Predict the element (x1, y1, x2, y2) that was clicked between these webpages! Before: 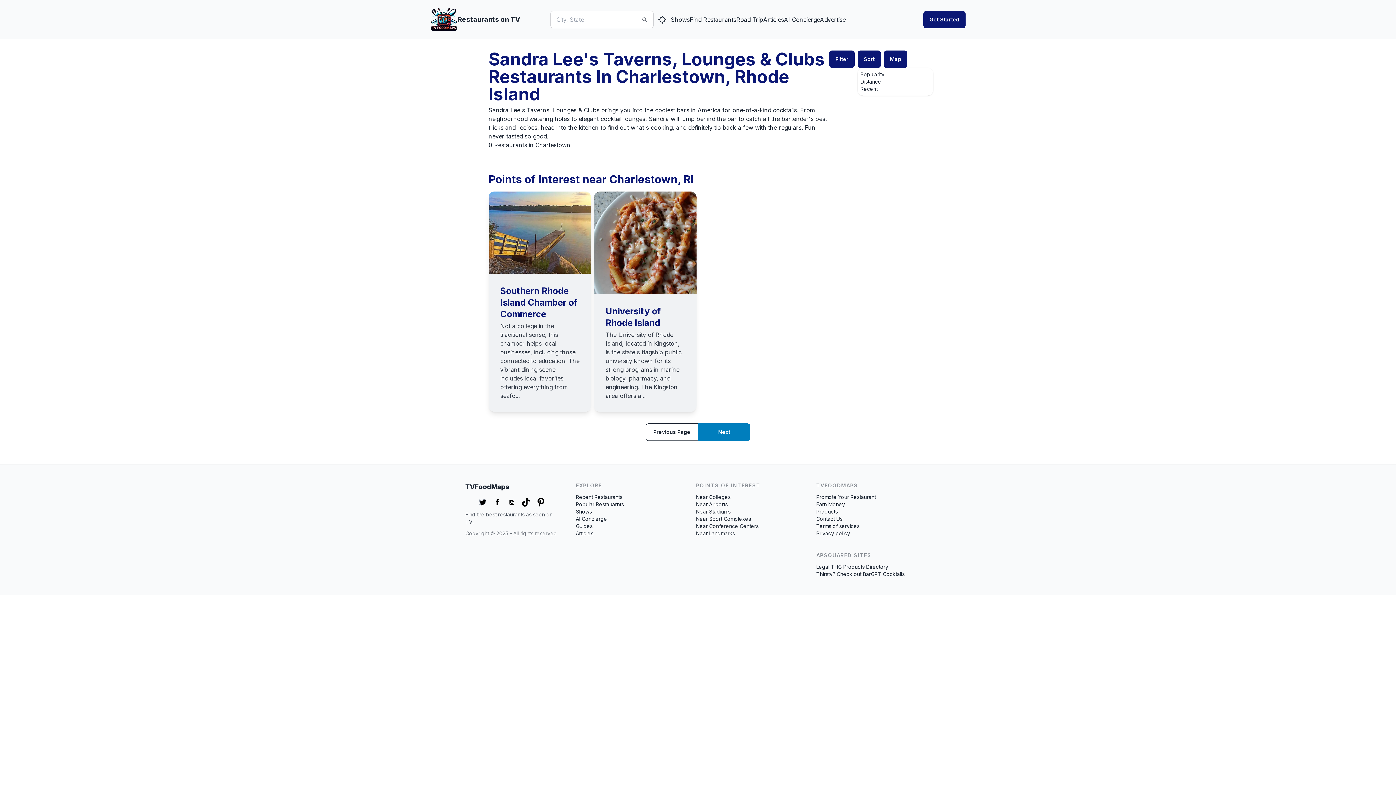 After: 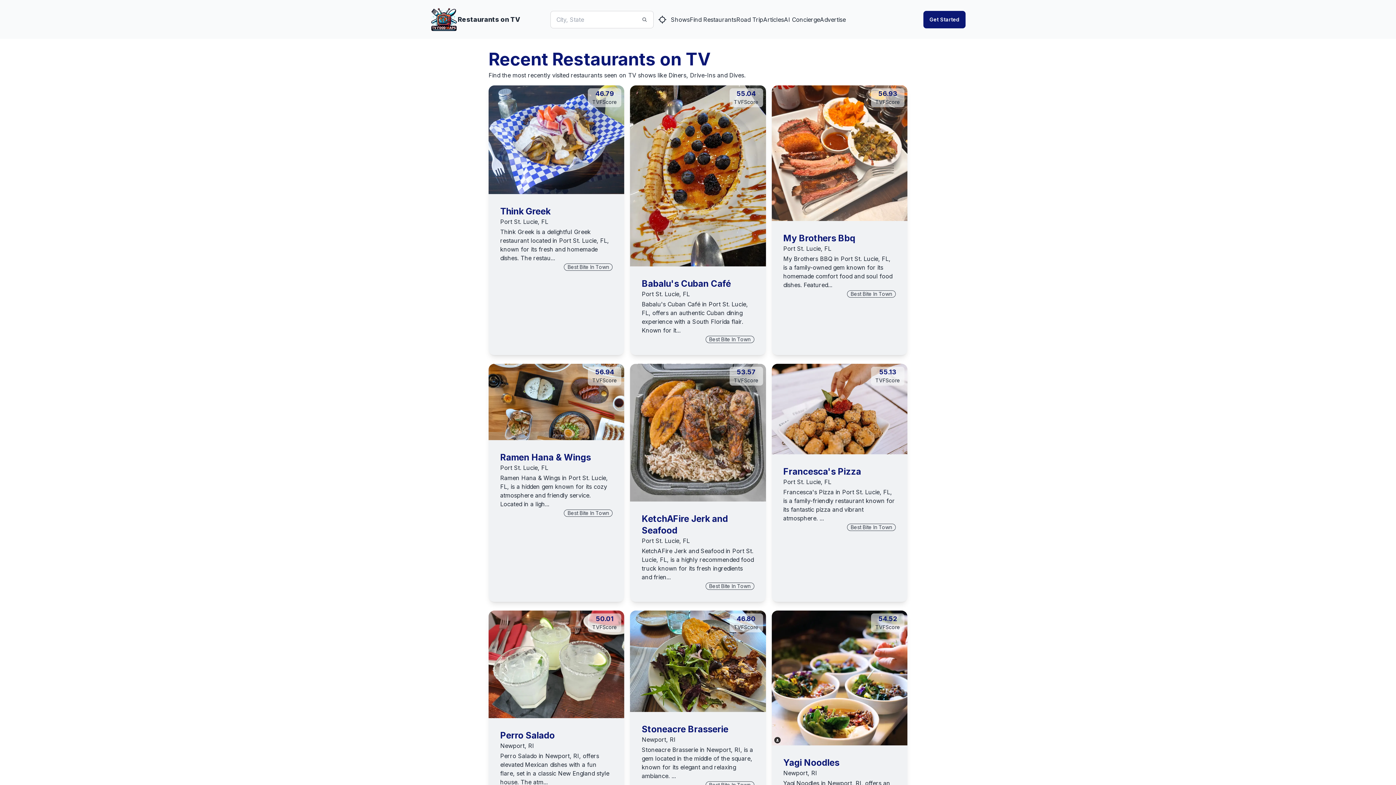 Action: bbox: (576, 493, 622, 501) label: Recent Restaurants